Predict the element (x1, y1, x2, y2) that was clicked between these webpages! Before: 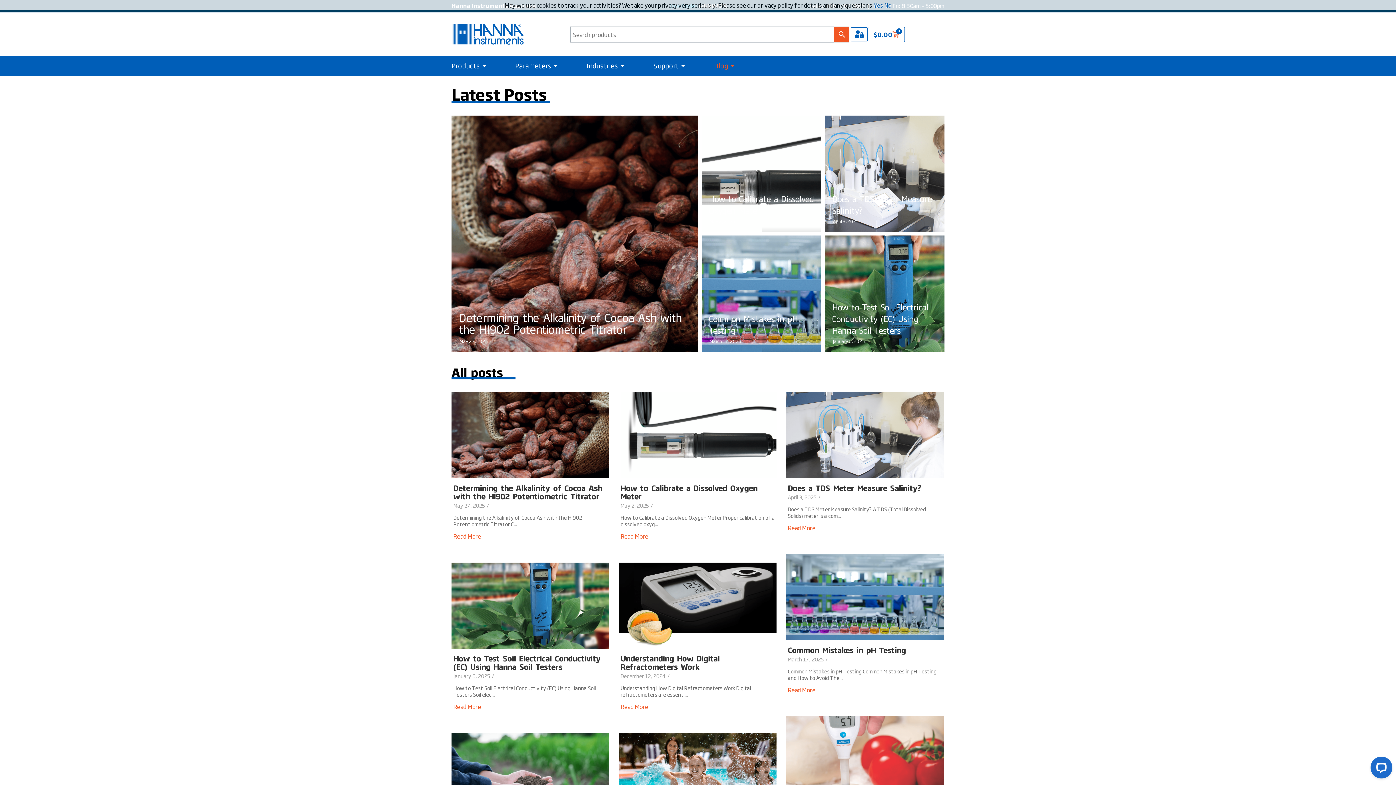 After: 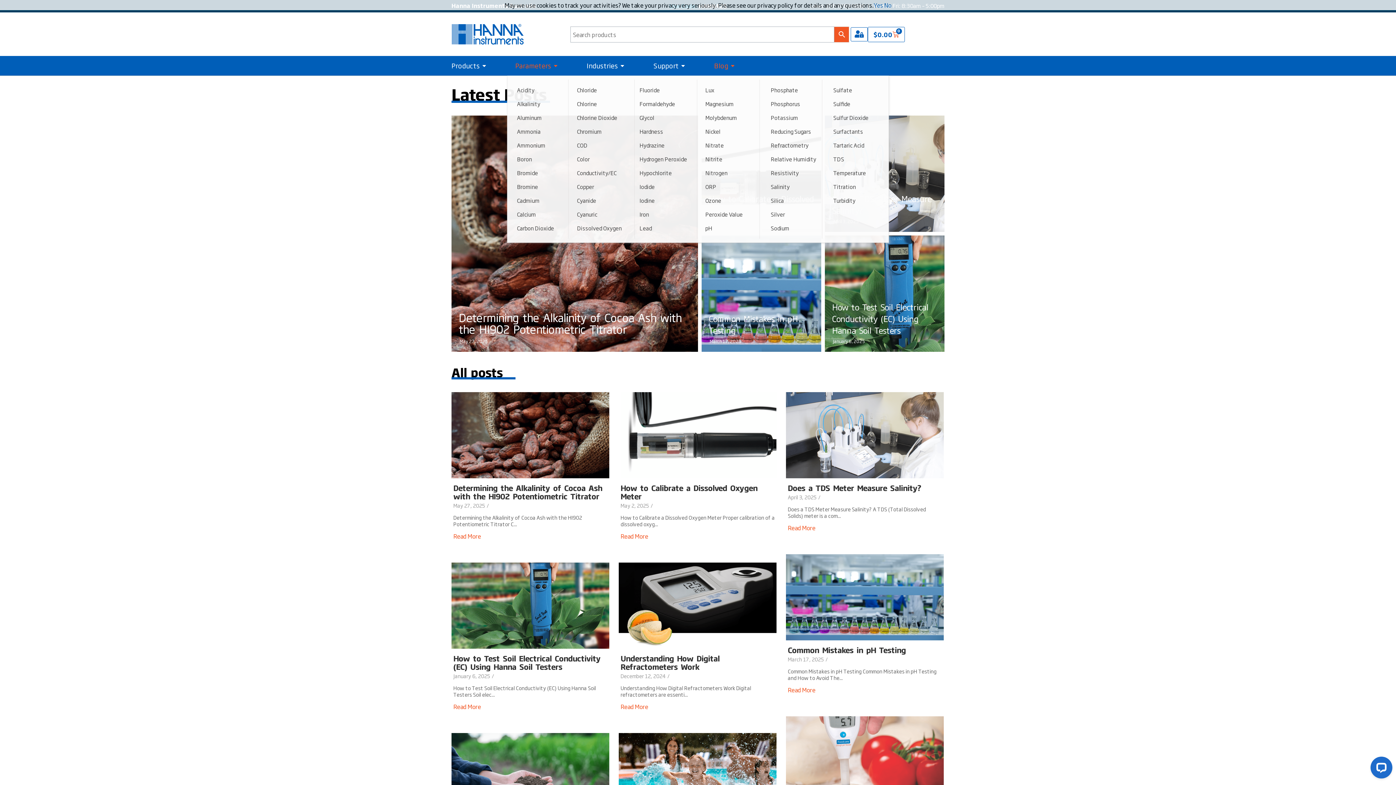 Action: bbox: (515, 59, 557, 72) label: Parameters